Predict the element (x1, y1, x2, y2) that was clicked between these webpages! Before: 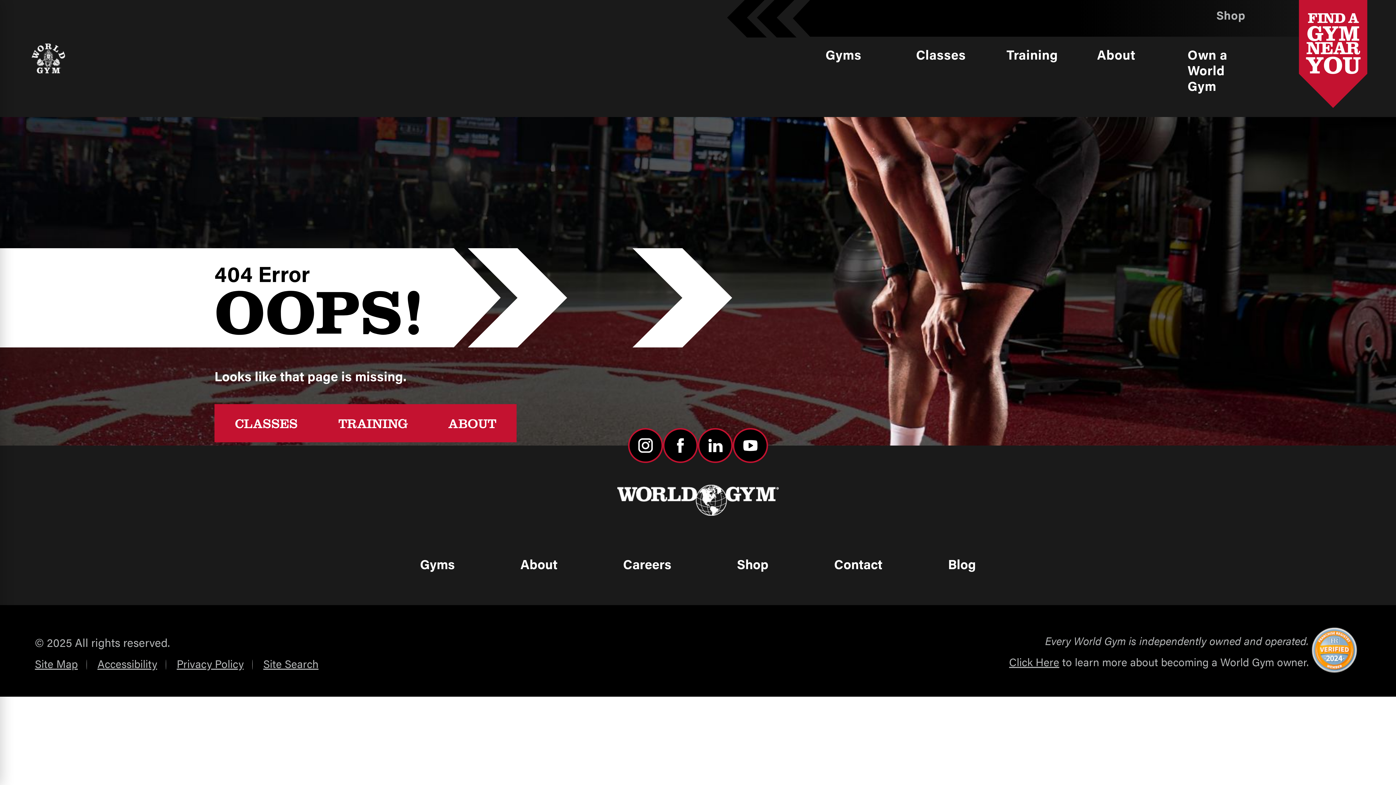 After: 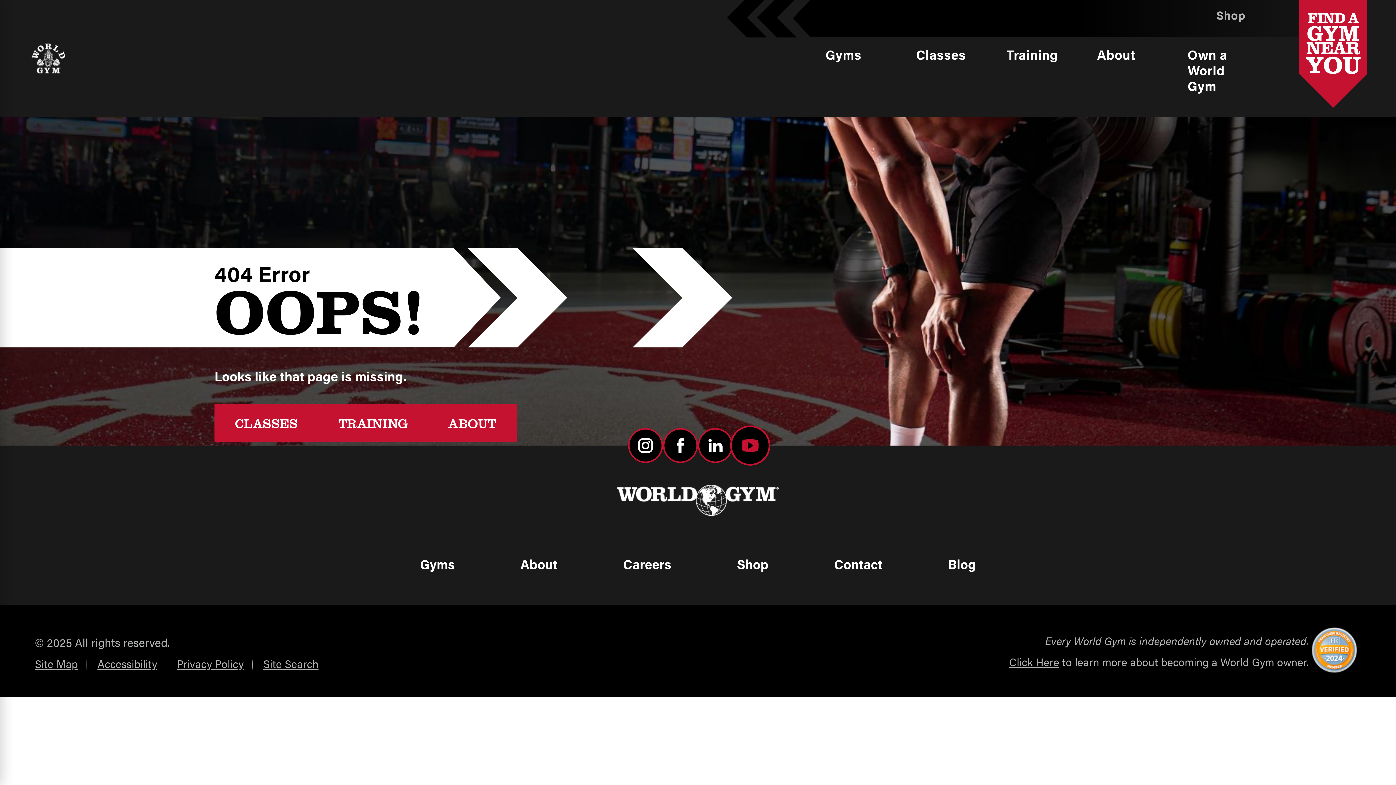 Action: bbox: (733, 428, 768, 463)